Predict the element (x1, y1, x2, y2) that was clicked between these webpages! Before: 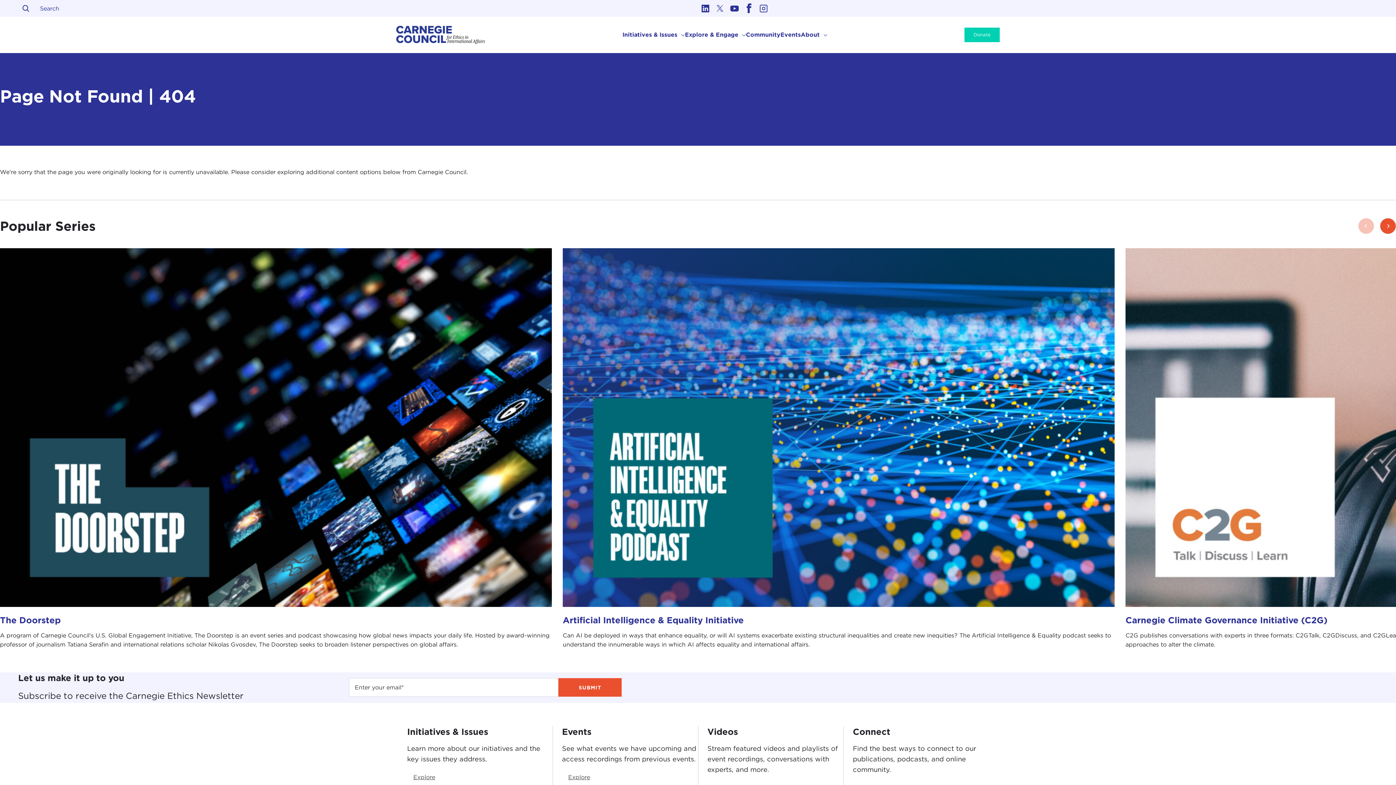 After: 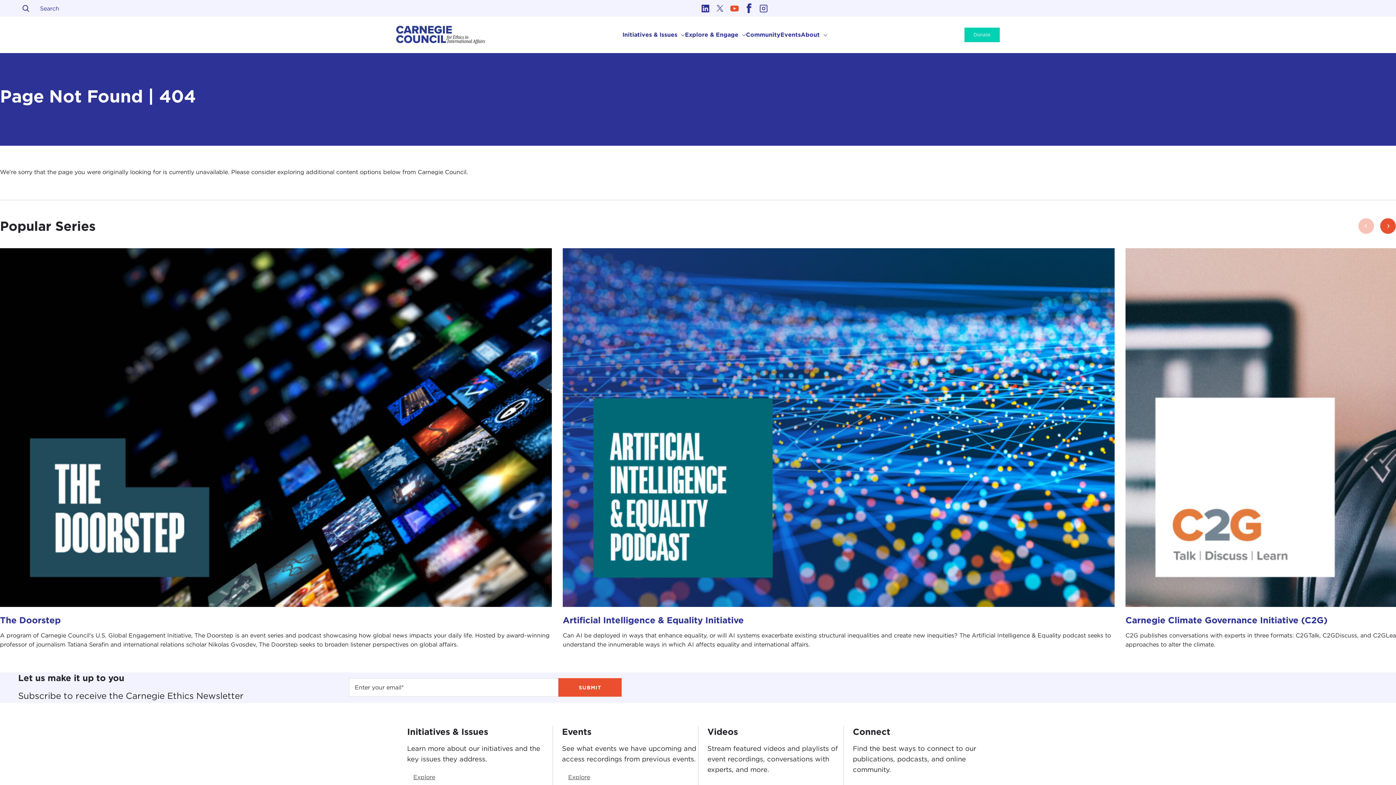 Action: label: Link to youtube bbox: (727, 1, 741, 15)